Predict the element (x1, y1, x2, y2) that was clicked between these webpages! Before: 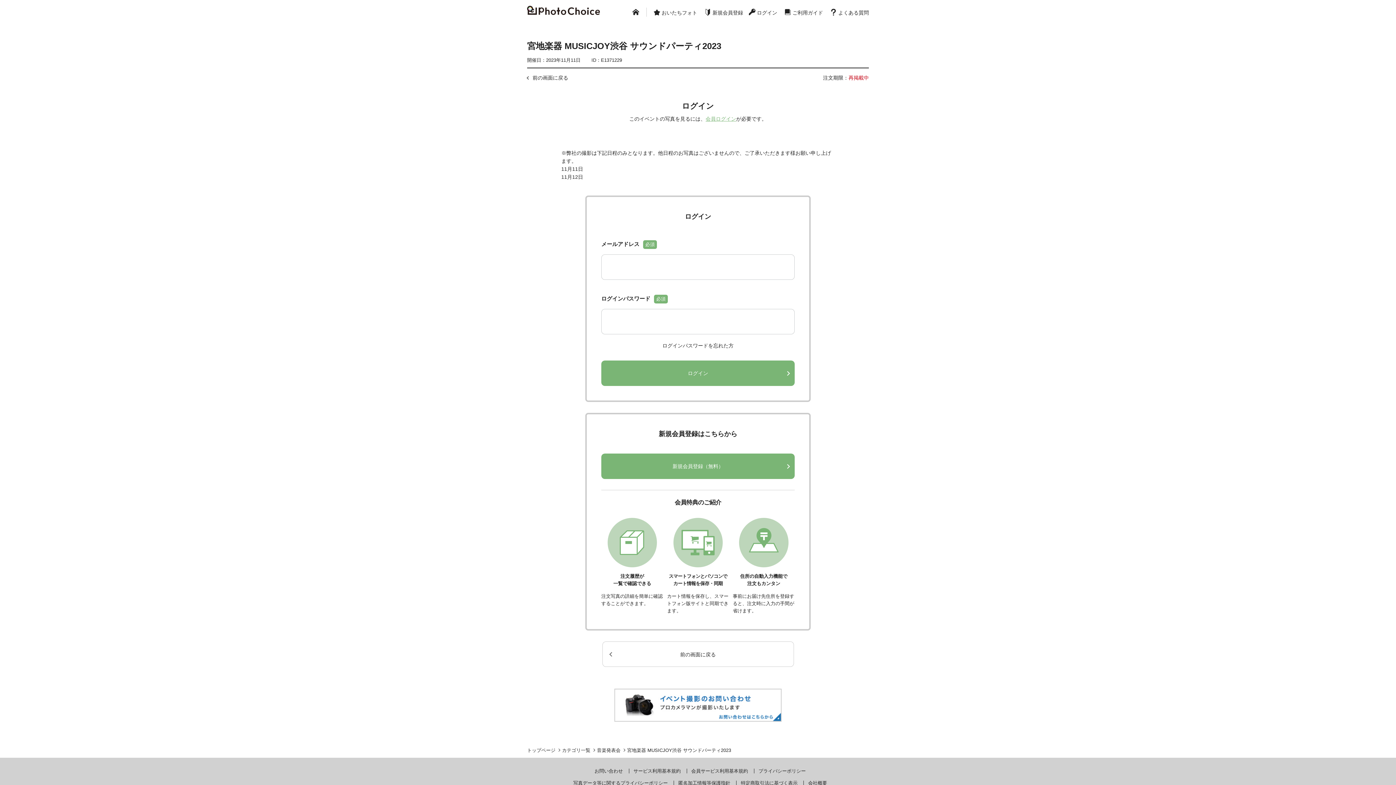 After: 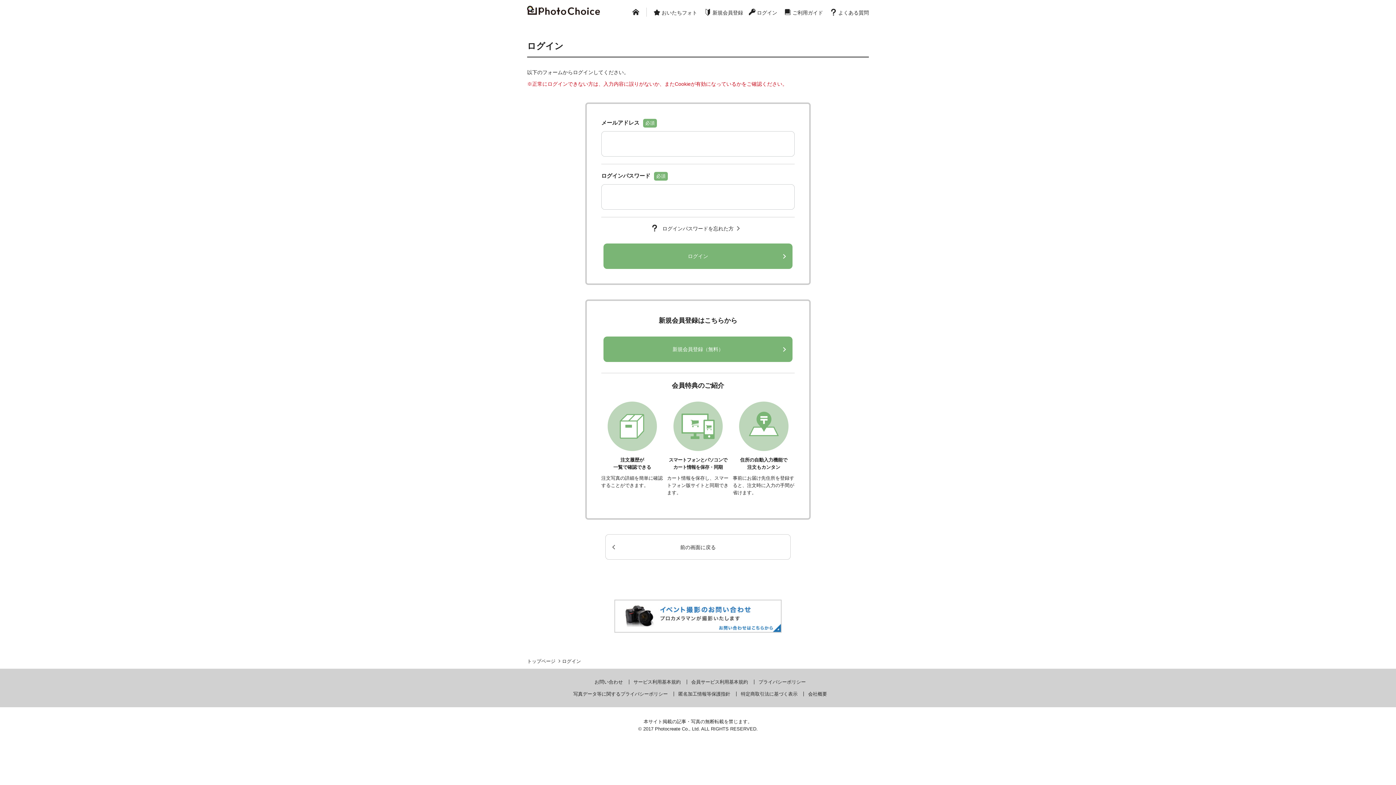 Action: label: ログイン bbox: (749, 8, 777, 24)